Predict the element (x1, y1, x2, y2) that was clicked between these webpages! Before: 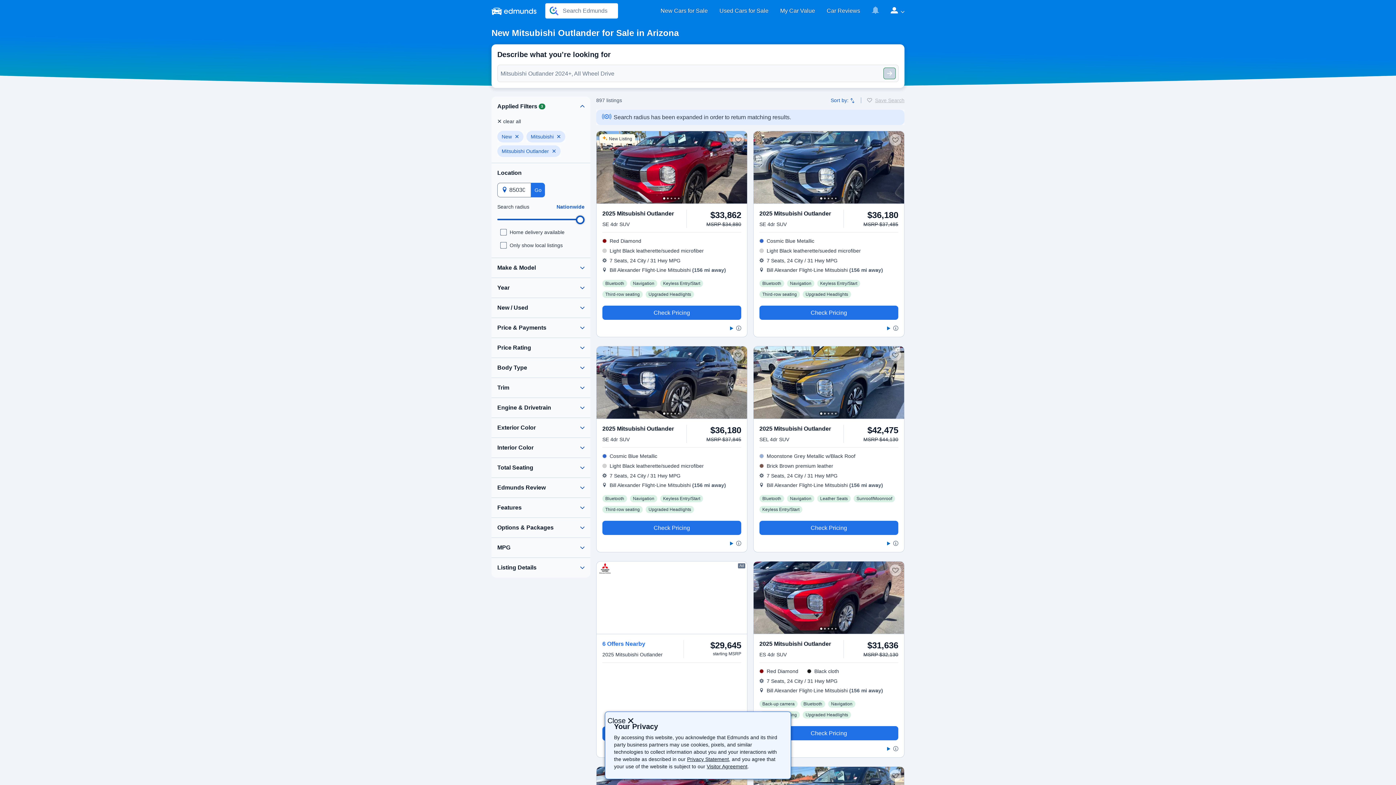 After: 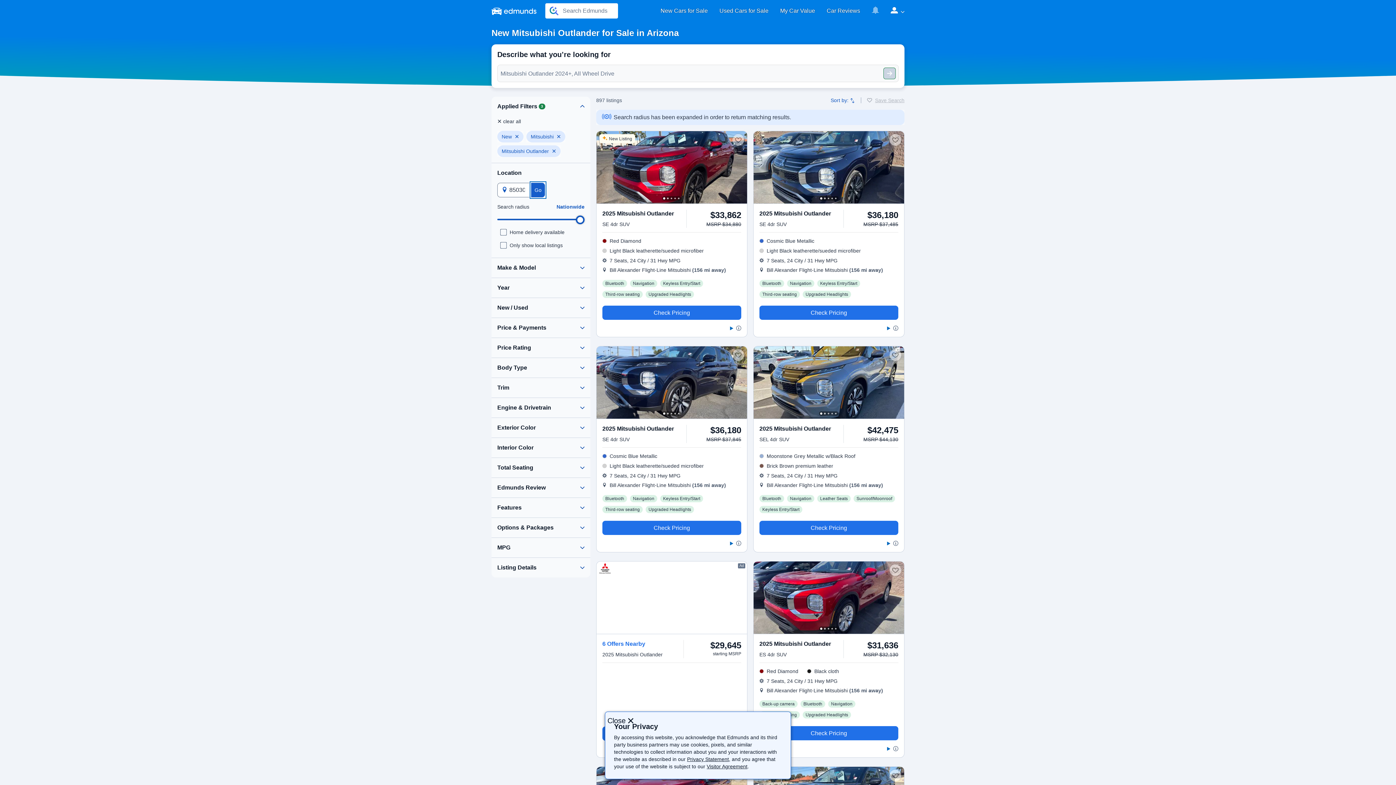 Action: bbox: (531, 182, 545, 197) label: Go